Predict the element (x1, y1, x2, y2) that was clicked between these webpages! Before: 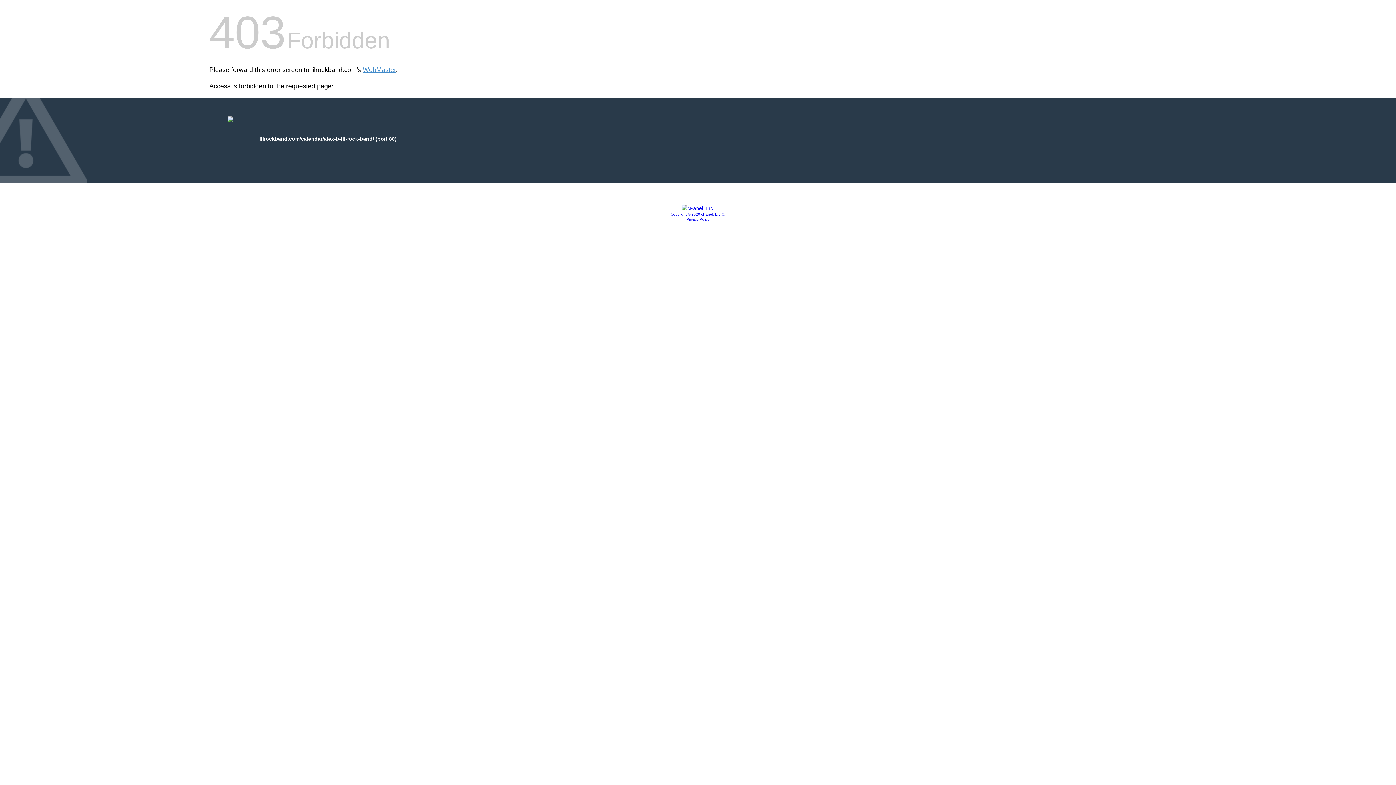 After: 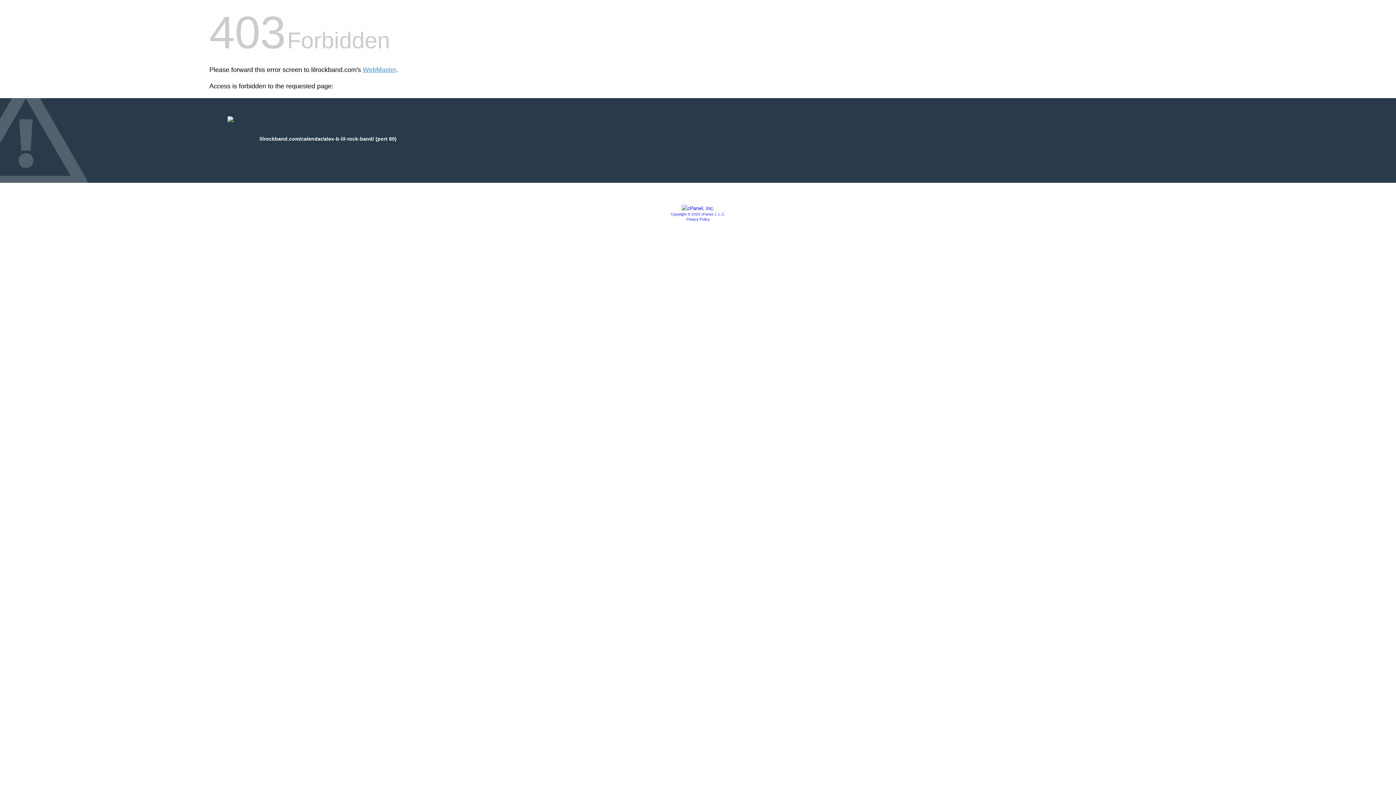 Action: bbox: (681, 205, 714, 211)